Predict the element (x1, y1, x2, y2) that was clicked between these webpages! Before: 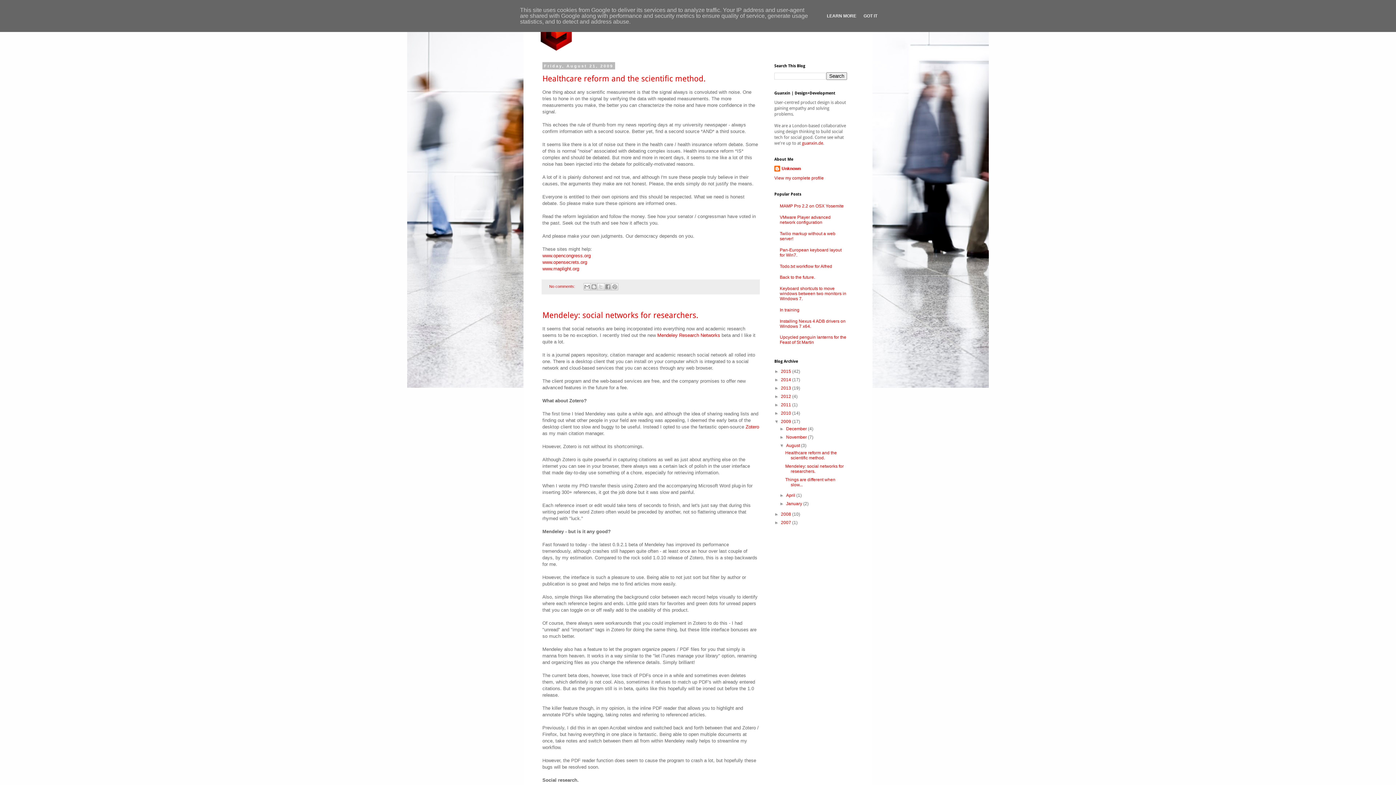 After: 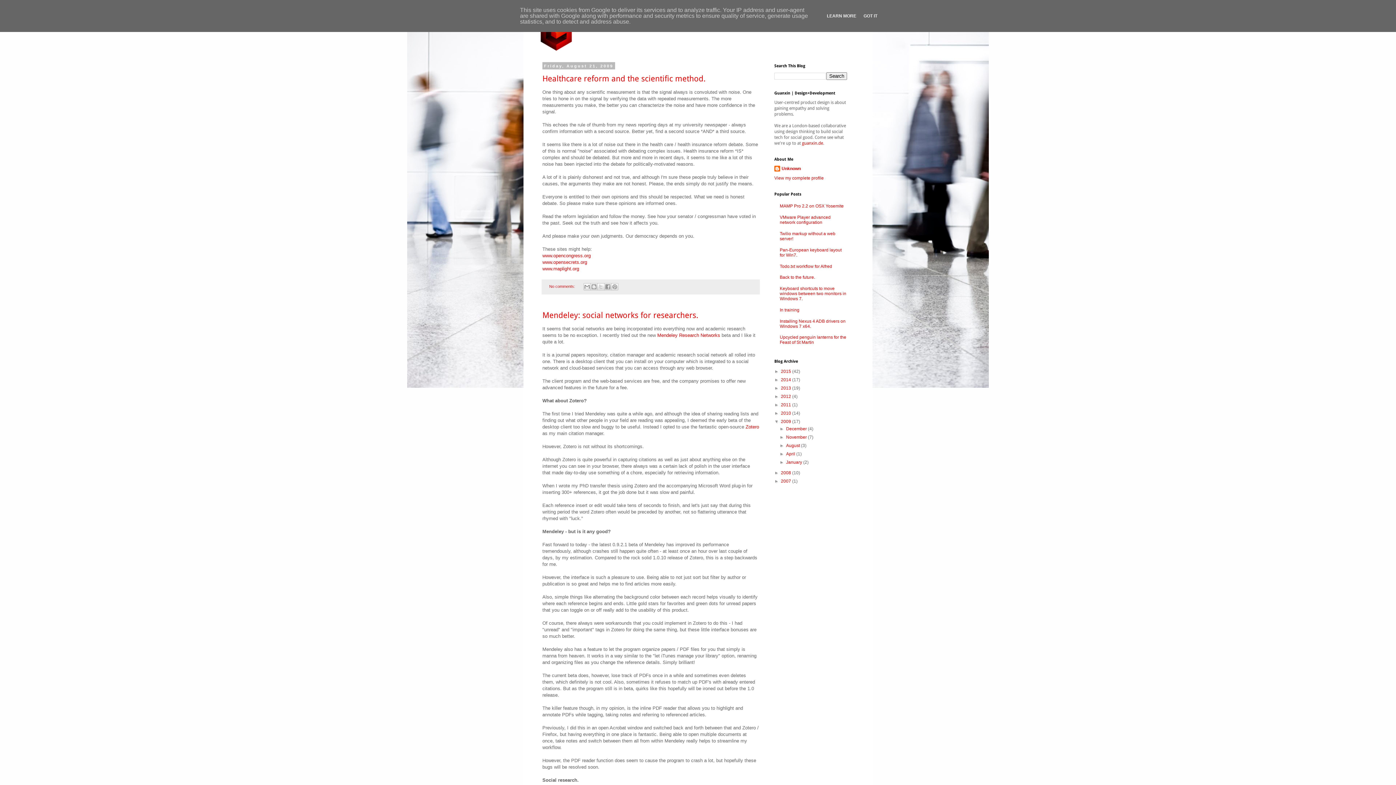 Action: bbox: (779, 443, 786, 448) label: ▼  